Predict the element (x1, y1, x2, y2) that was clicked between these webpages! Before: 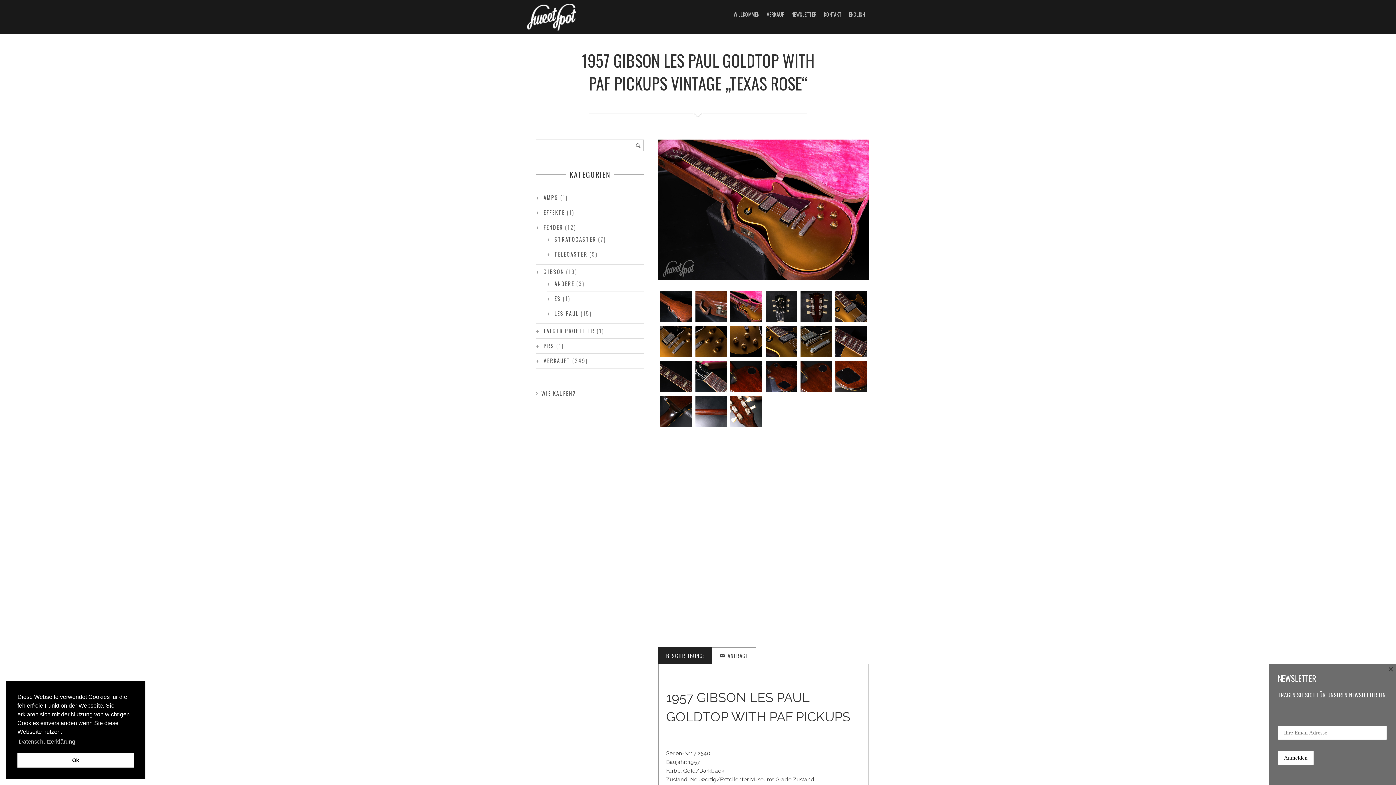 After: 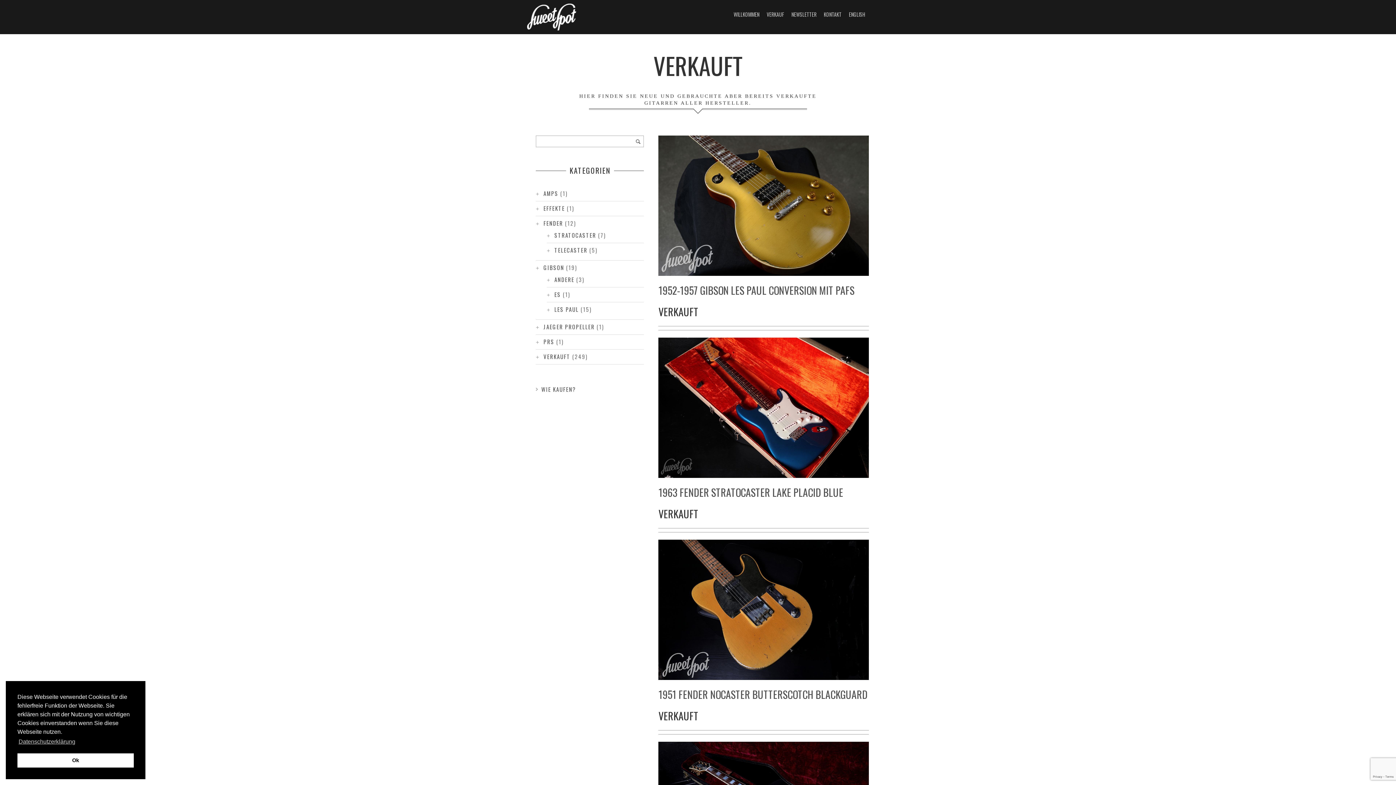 Action: bbox: (543, 356, 570, 364) label: VERKAUFT